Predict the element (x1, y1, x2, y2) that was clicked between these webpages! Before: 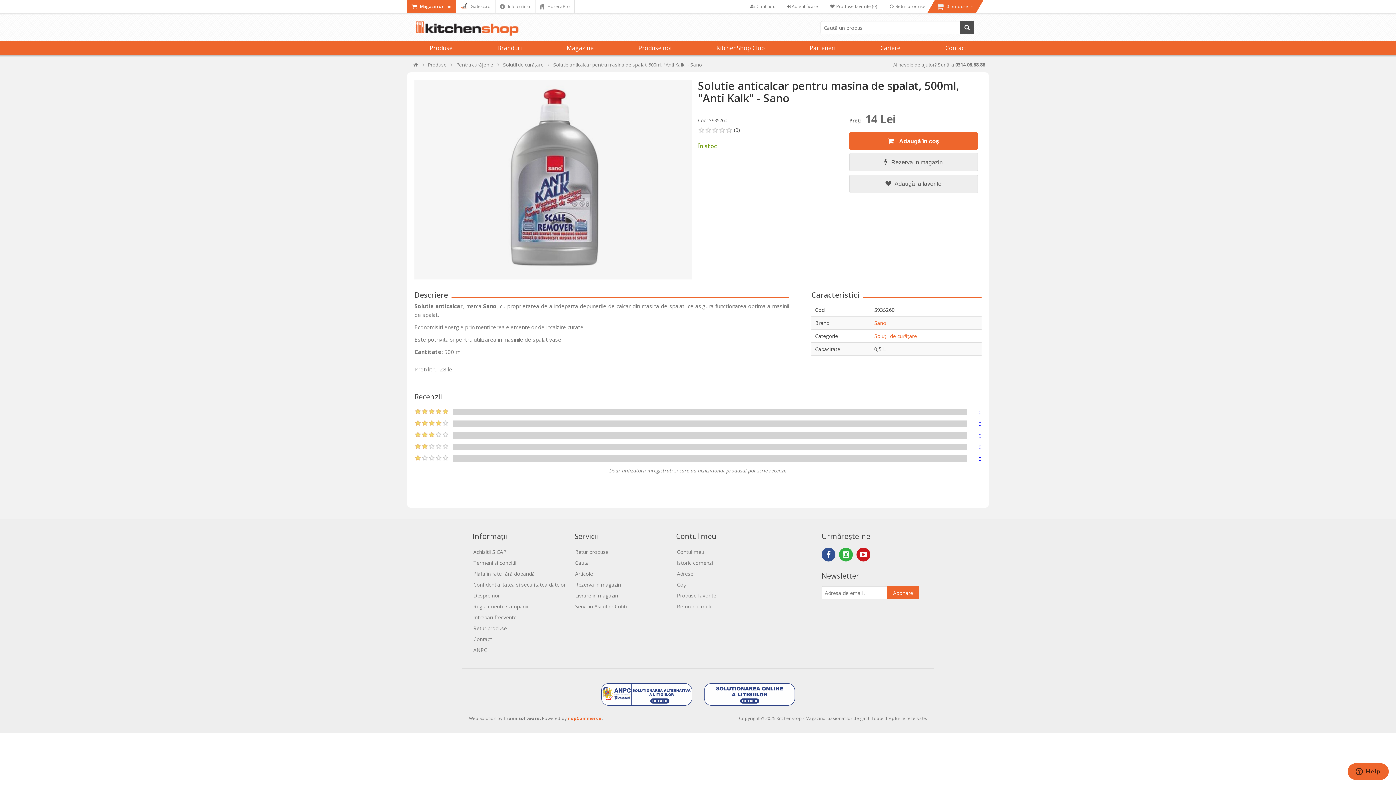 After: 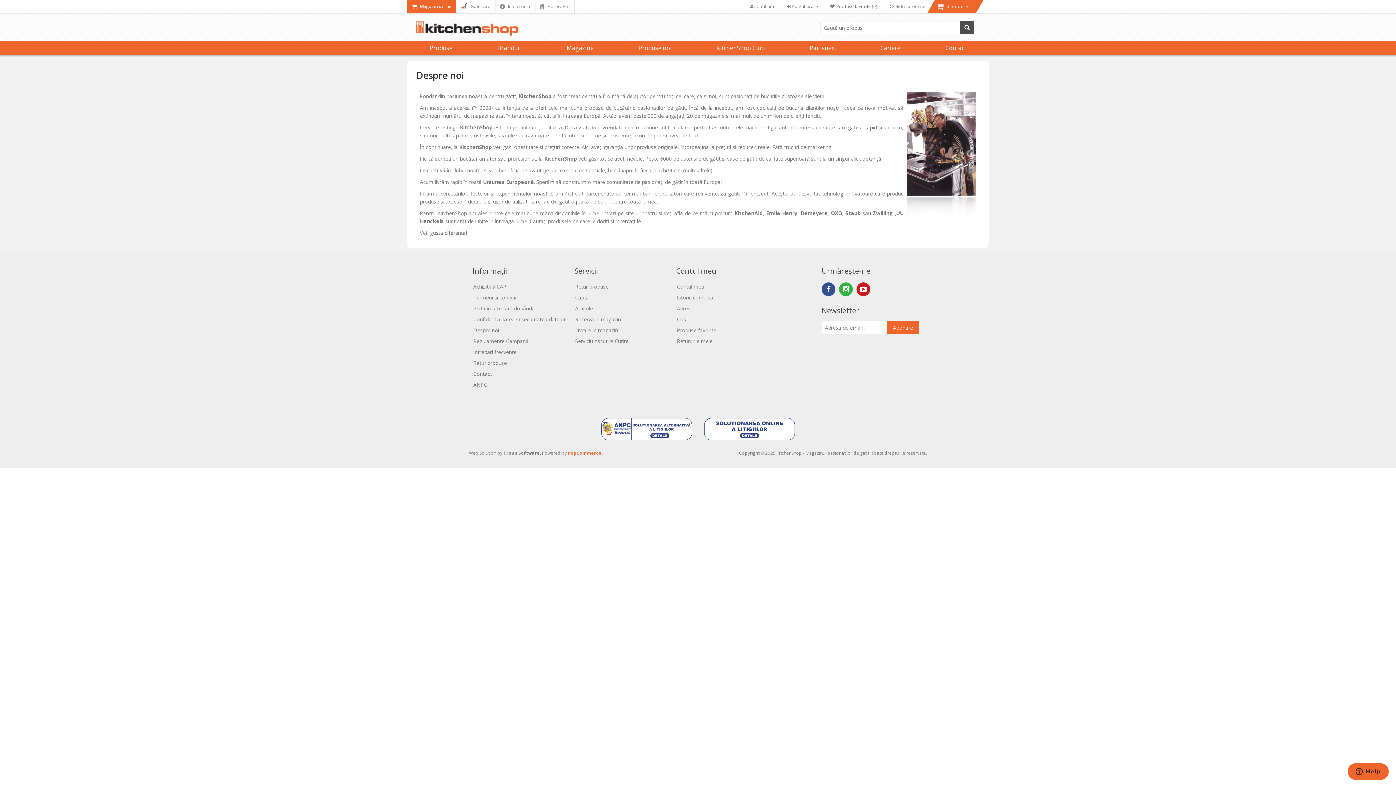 Action: label: Despre noi bbox: (473, 592, 499, 599)